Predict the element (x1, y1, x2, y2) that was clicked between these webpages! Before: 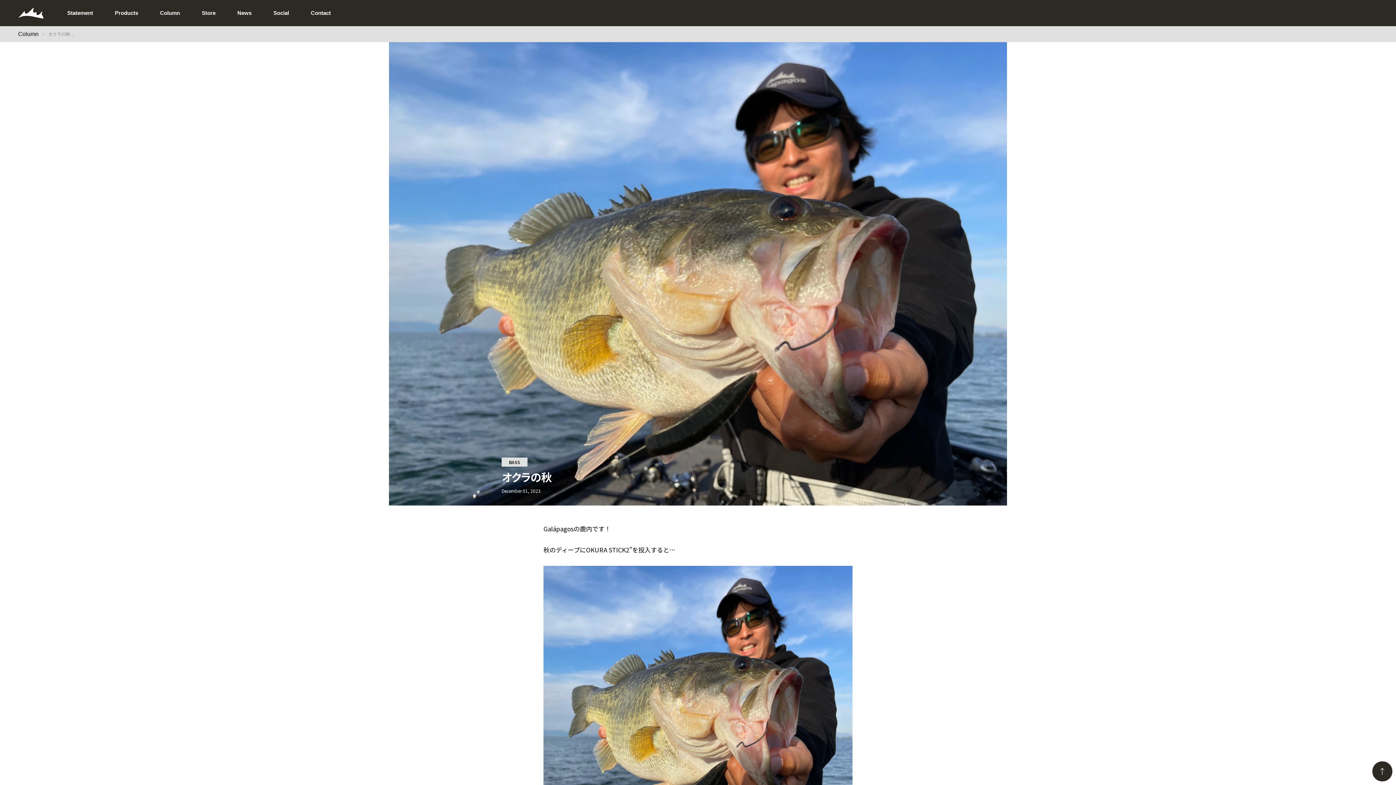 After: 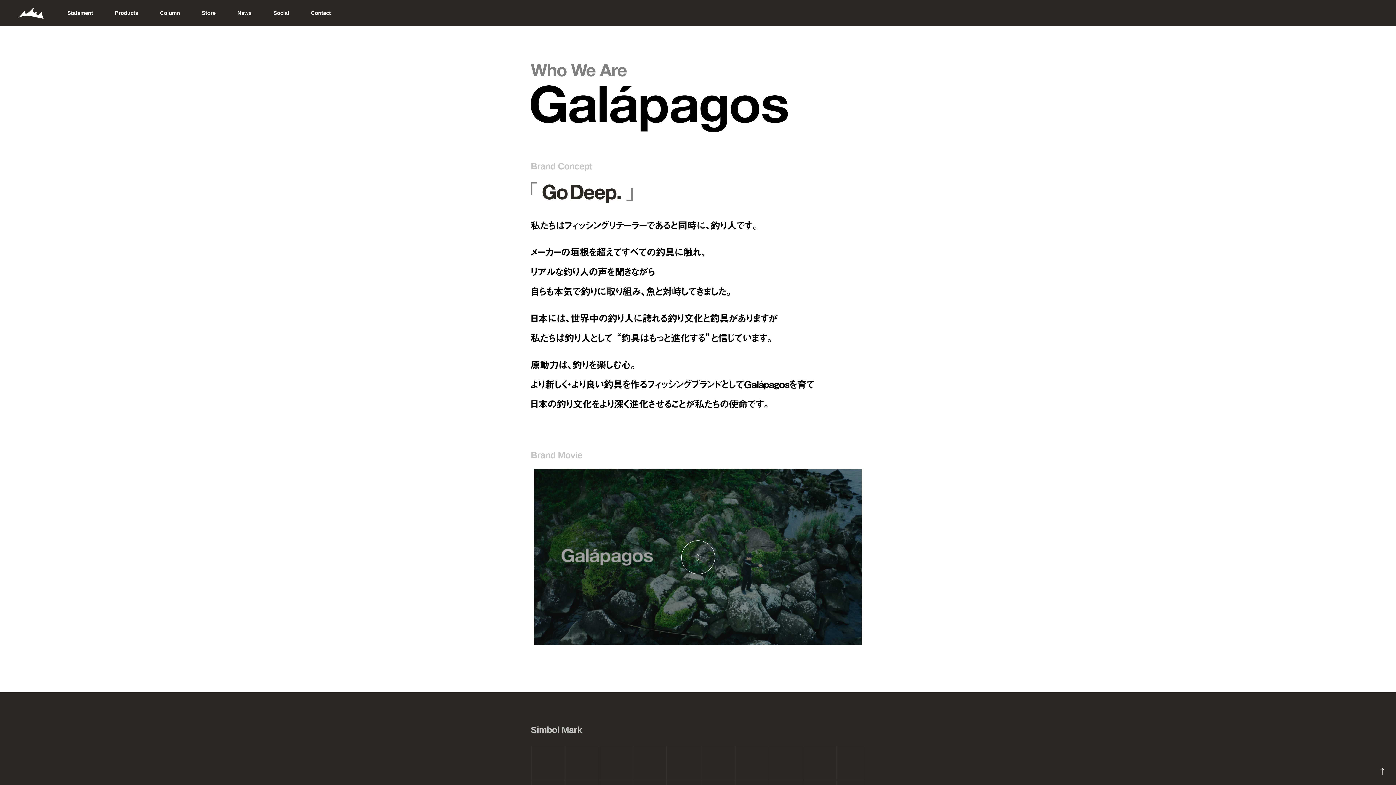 Action: bbox: (67, 9, 93, 16) label: Statement